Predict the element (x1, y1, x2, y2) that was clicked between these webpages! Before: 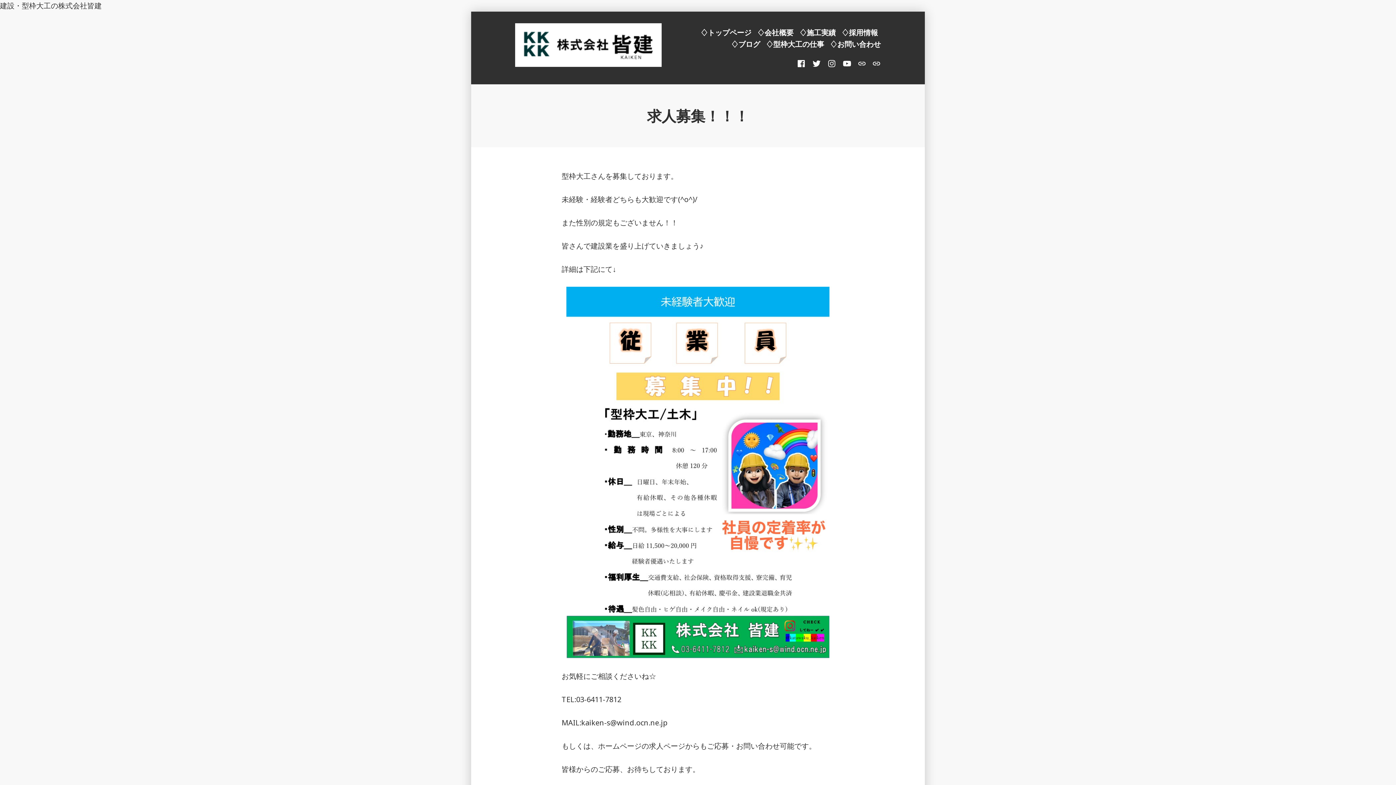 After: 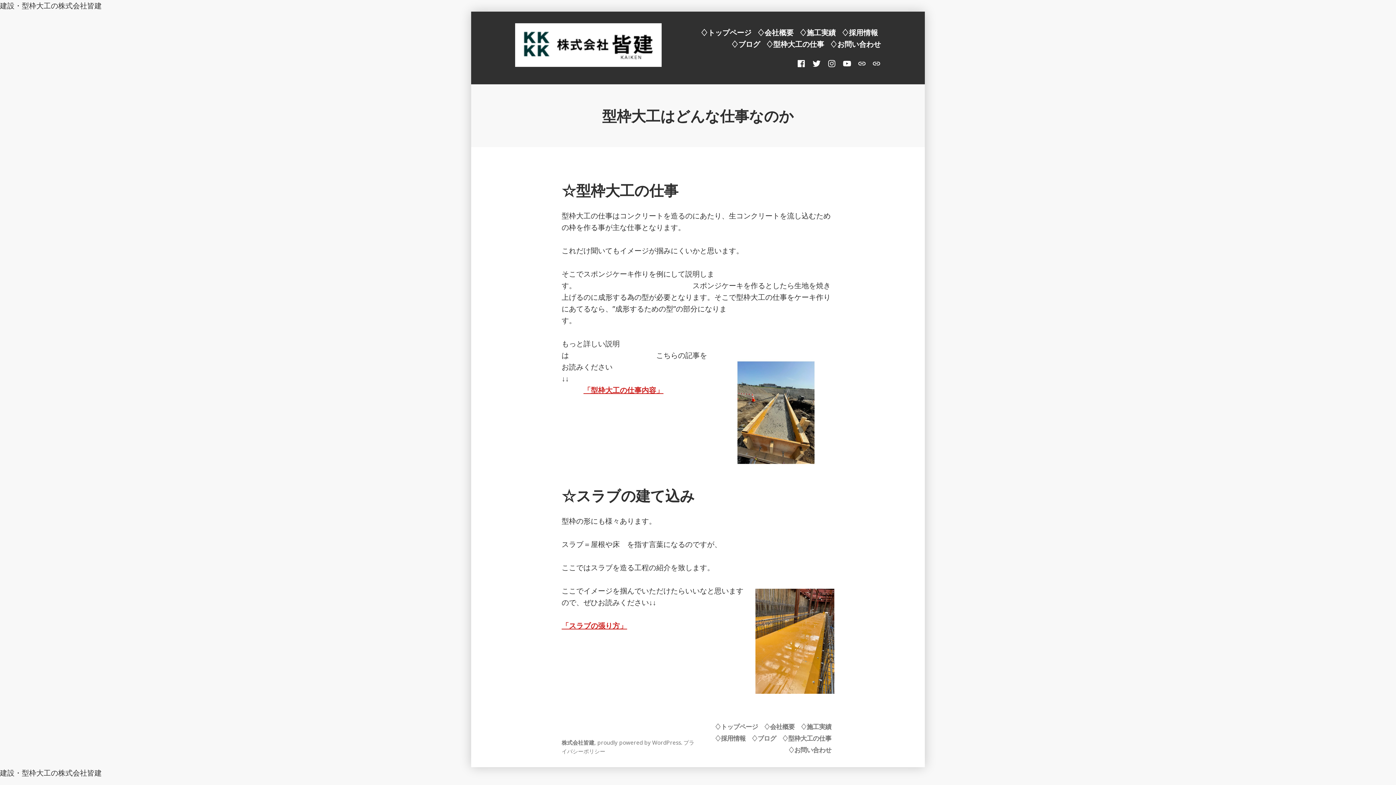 Action: label: 型枠大工はどんな仕事なのか bbox: (869, 57, 881, 69)